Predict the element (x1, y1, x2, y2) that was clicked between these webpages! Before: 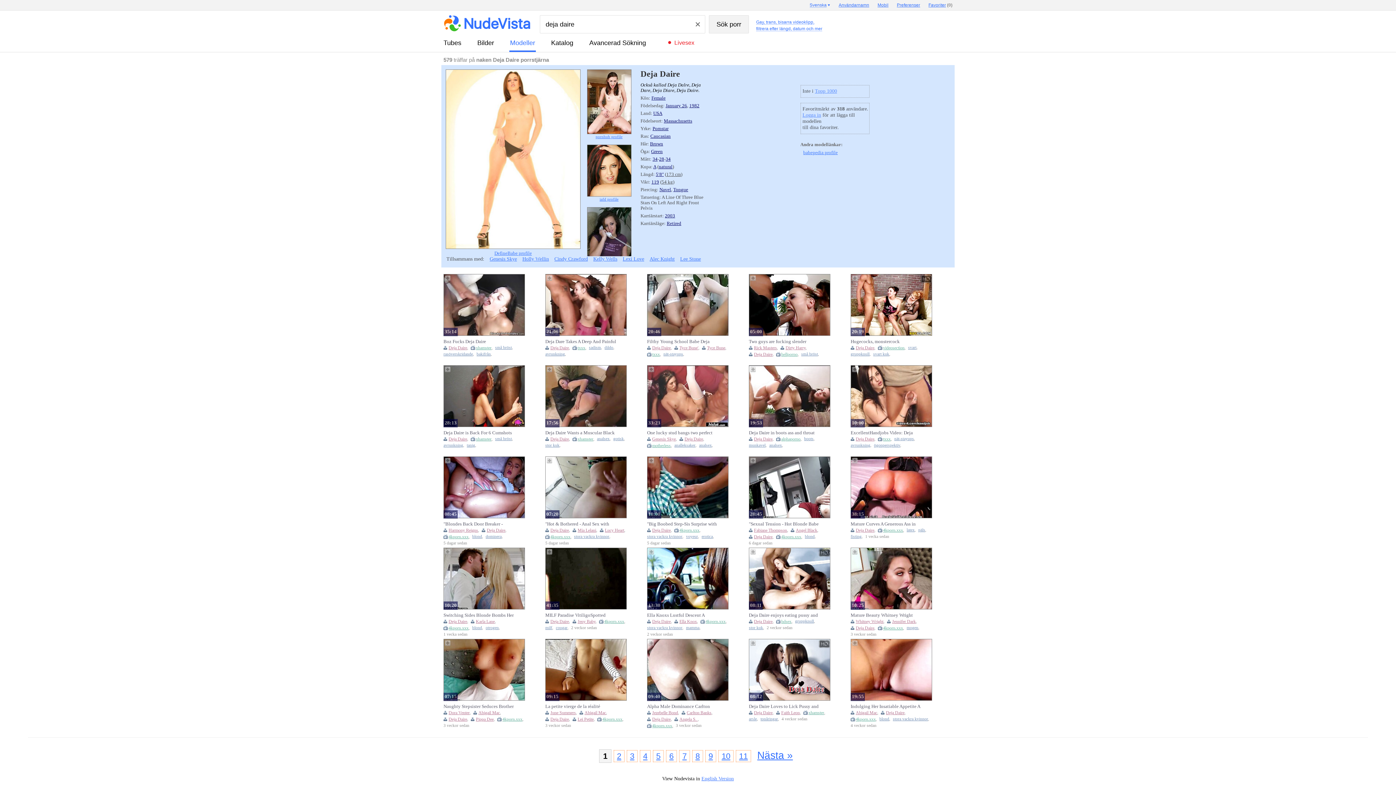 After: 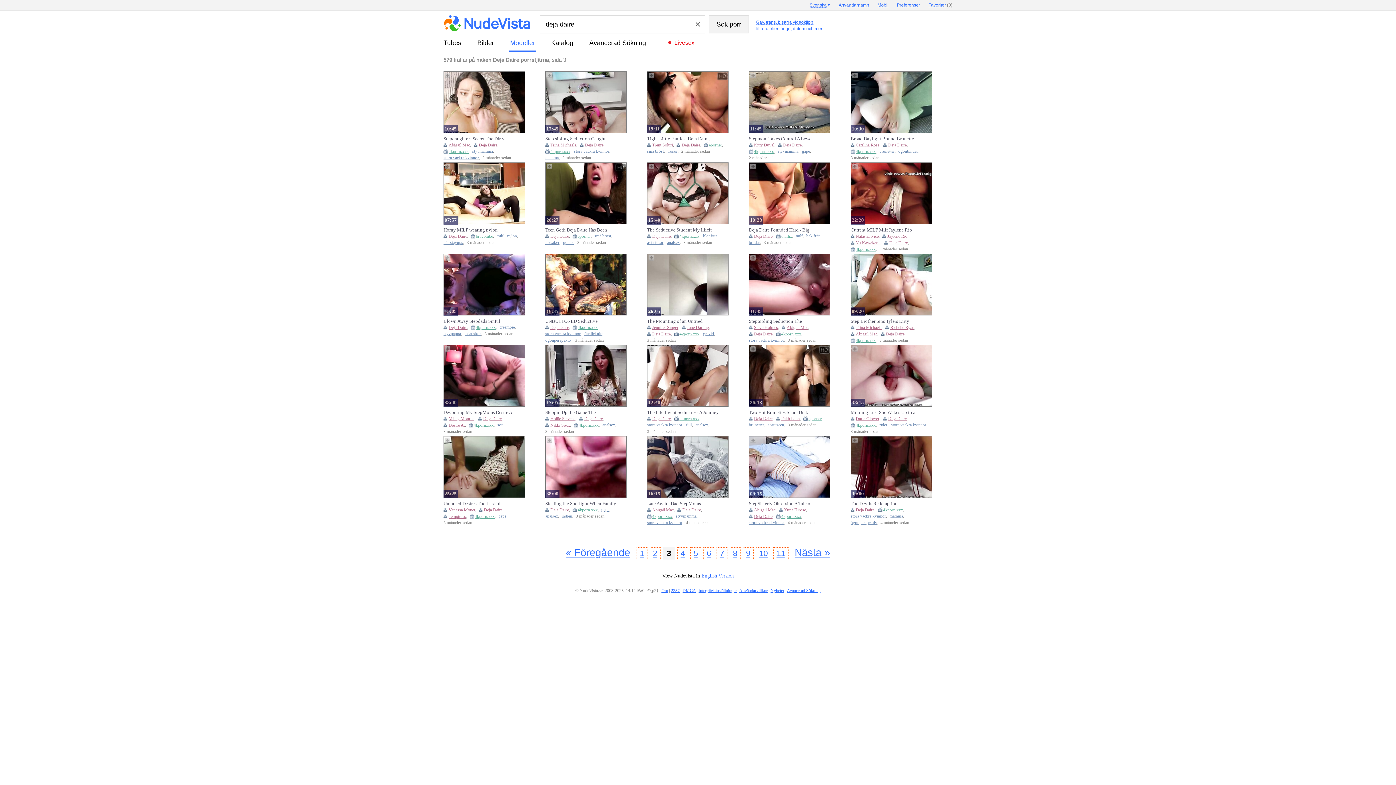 Action: label: 3 bbox: (626, 750, 637, 762)